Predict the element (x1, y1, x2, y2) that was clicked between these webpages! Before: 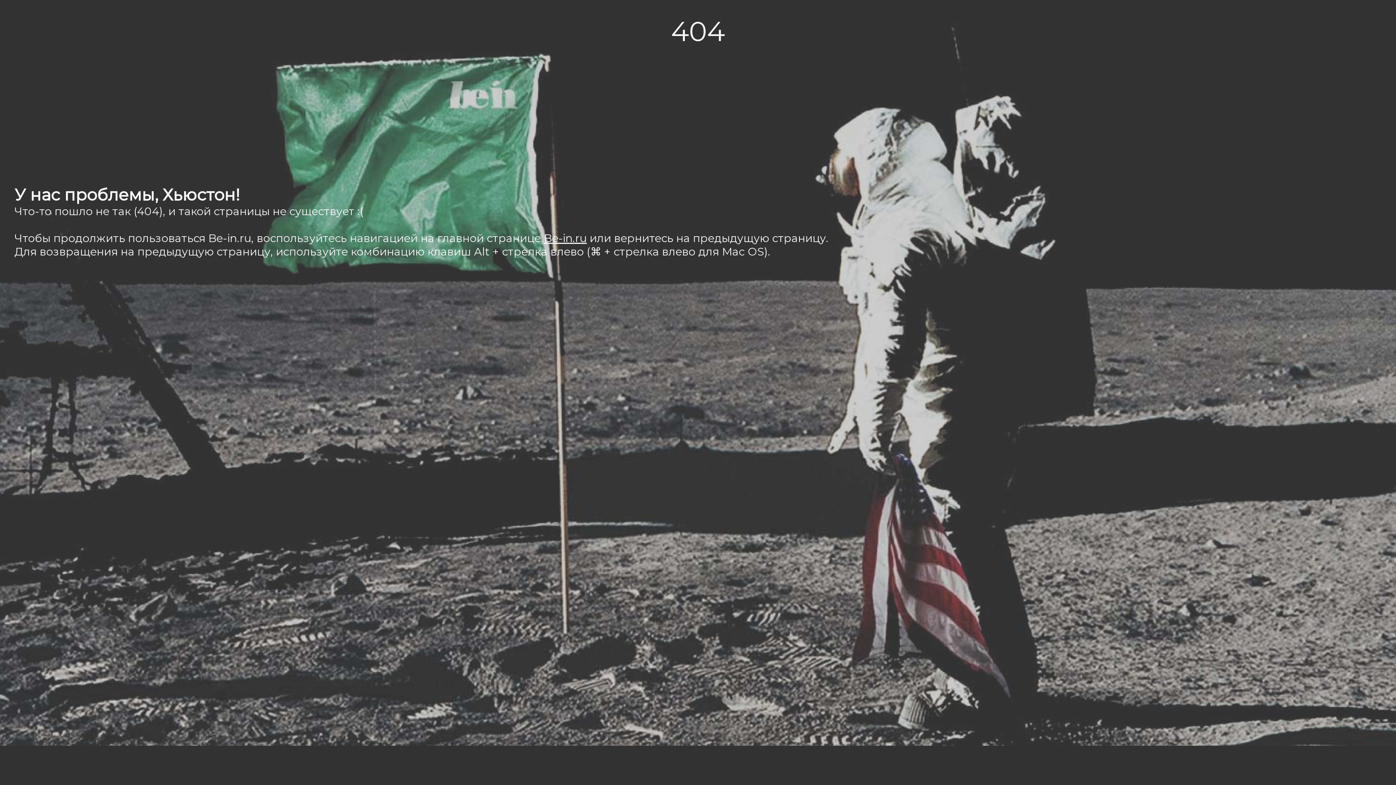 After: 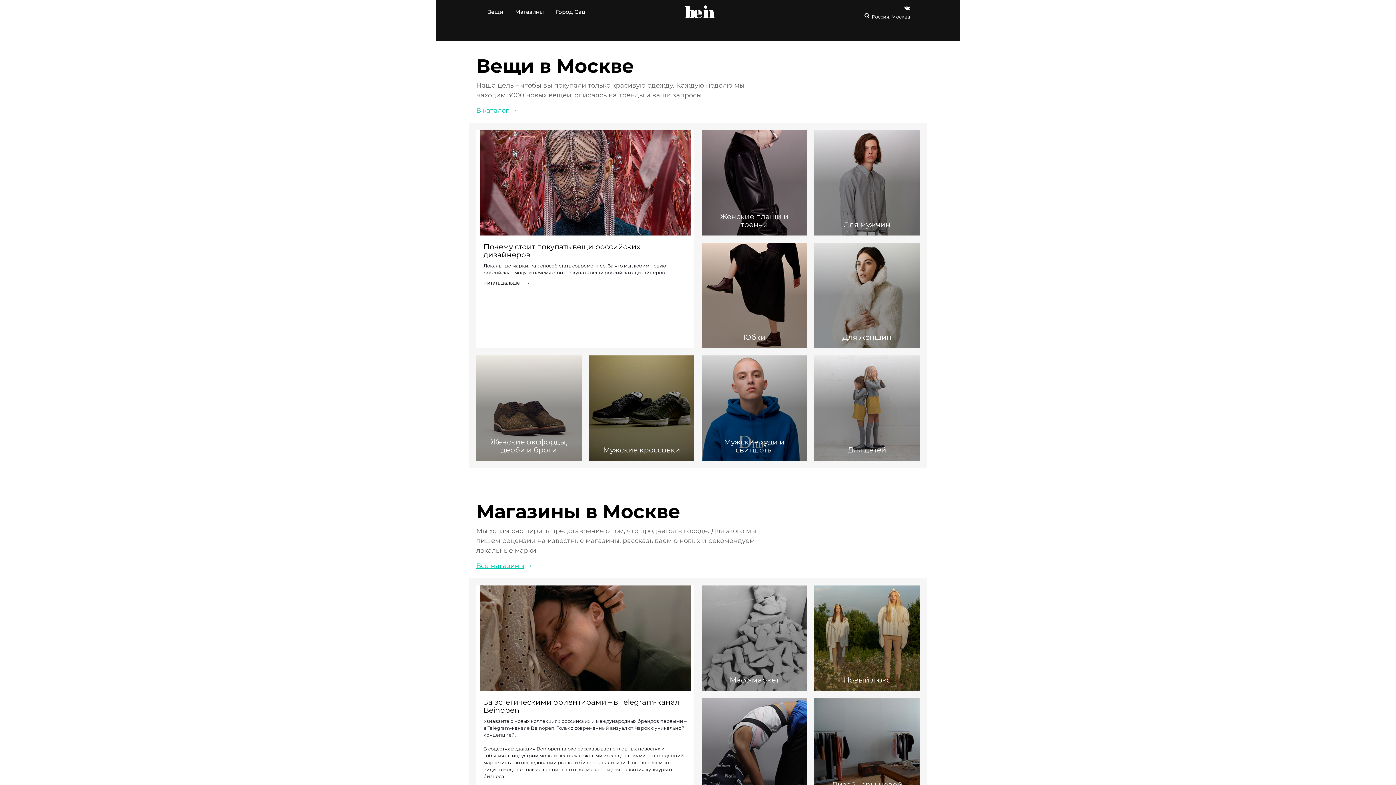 Action: label: Be-in.ru bbox: (544, 231, 586, 245)